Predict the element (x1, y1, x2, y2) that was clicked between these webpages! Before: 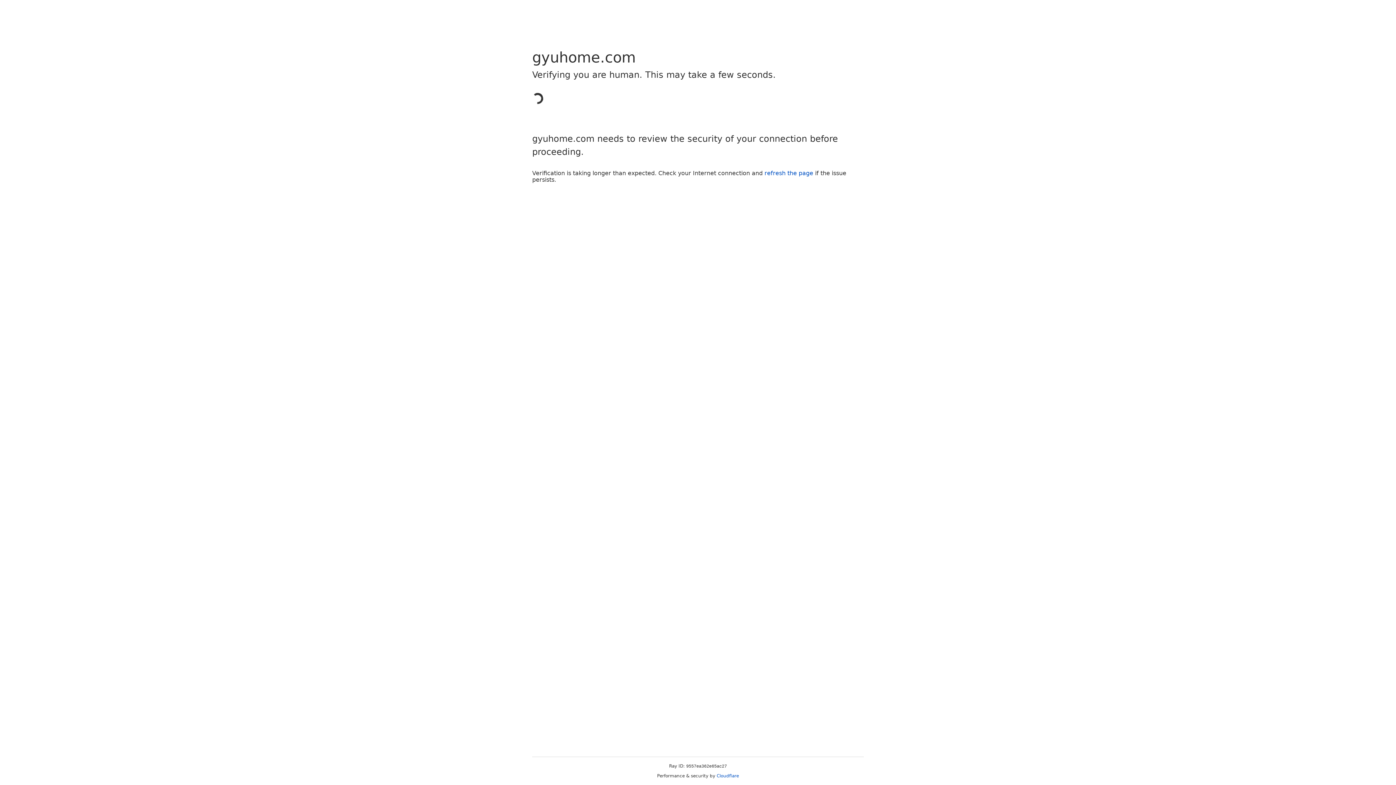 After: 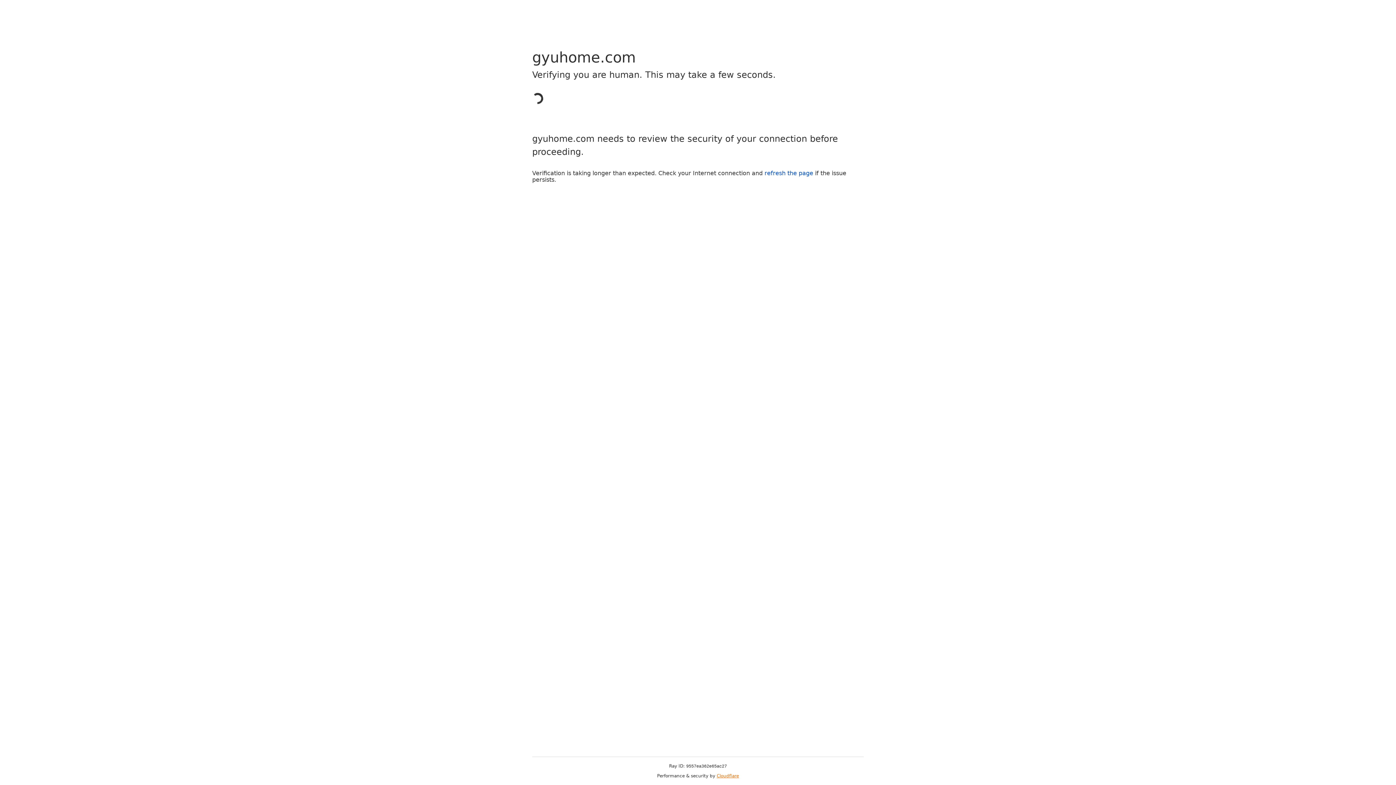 Action: label: Cloudflare bbox: (716, 773, 739, 778)